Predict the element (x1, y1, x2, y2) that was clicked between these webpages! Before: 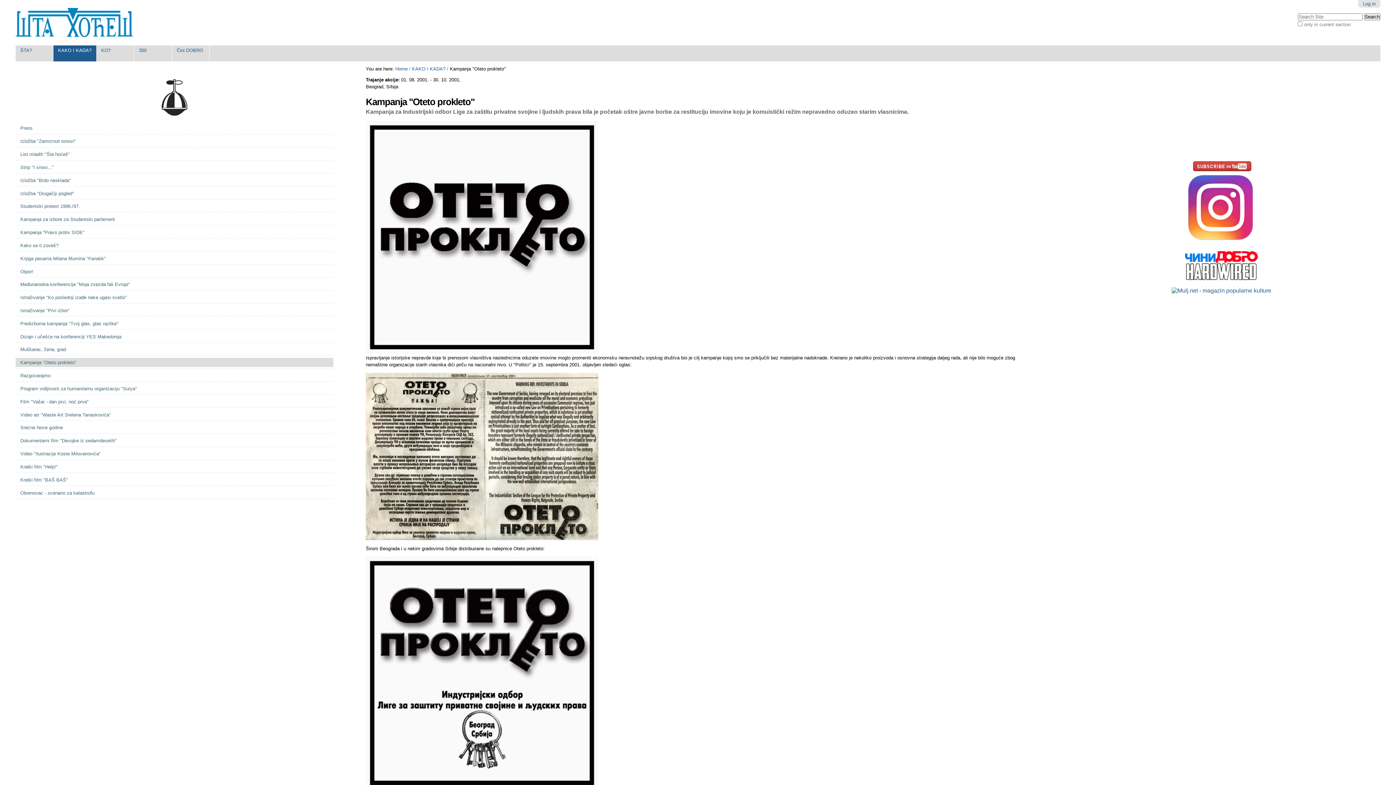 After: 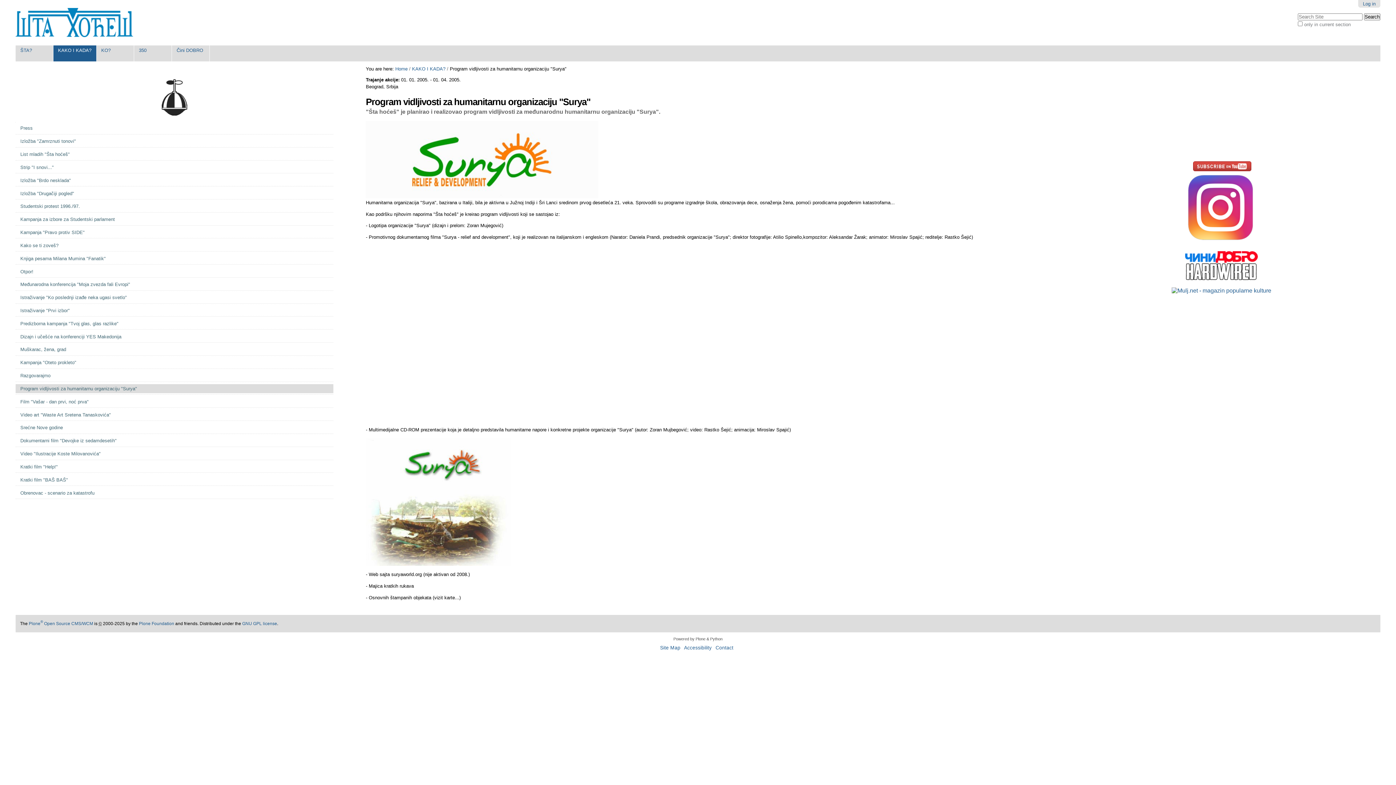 Action: bbox: (20, 384, 328, 393) label: Program vidljivosti za humanitarnu organizaciju "Surya"